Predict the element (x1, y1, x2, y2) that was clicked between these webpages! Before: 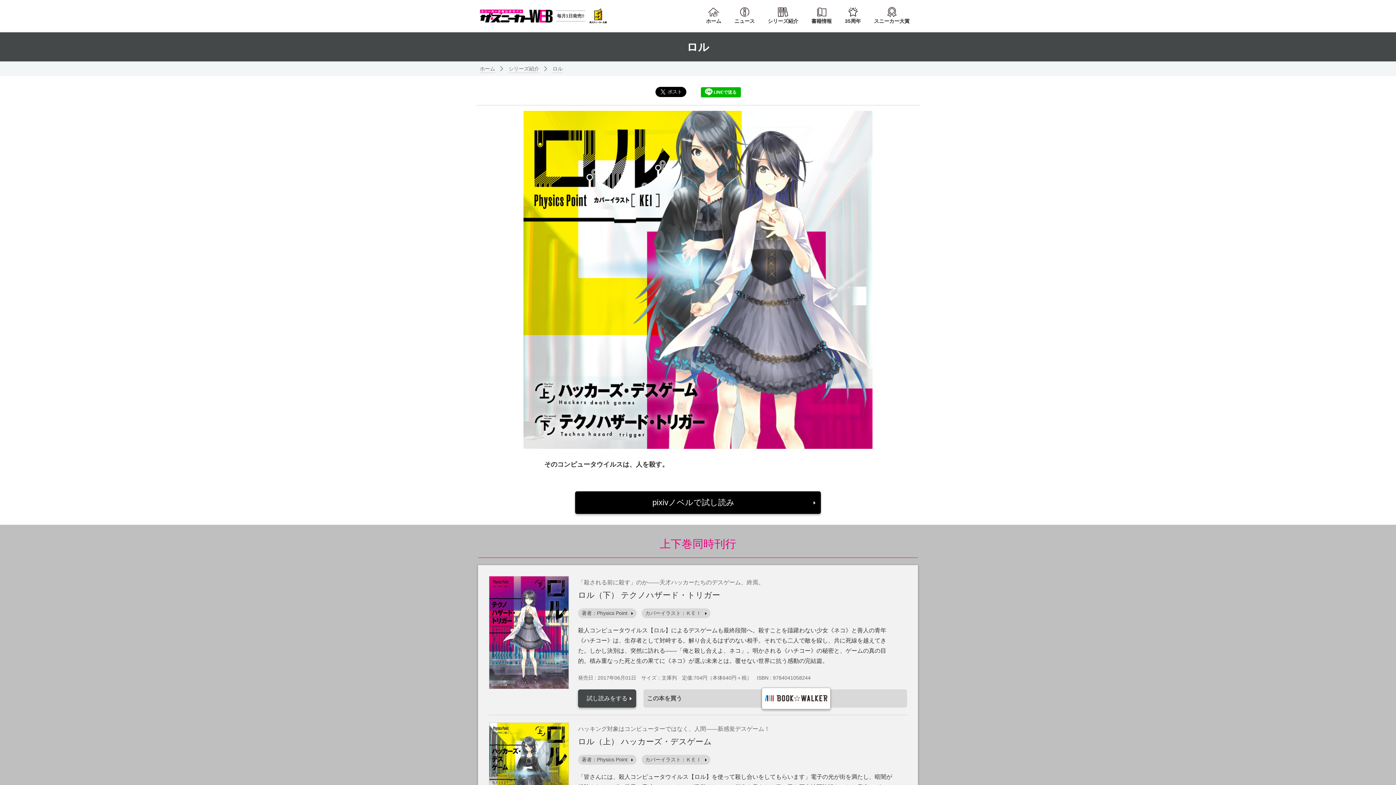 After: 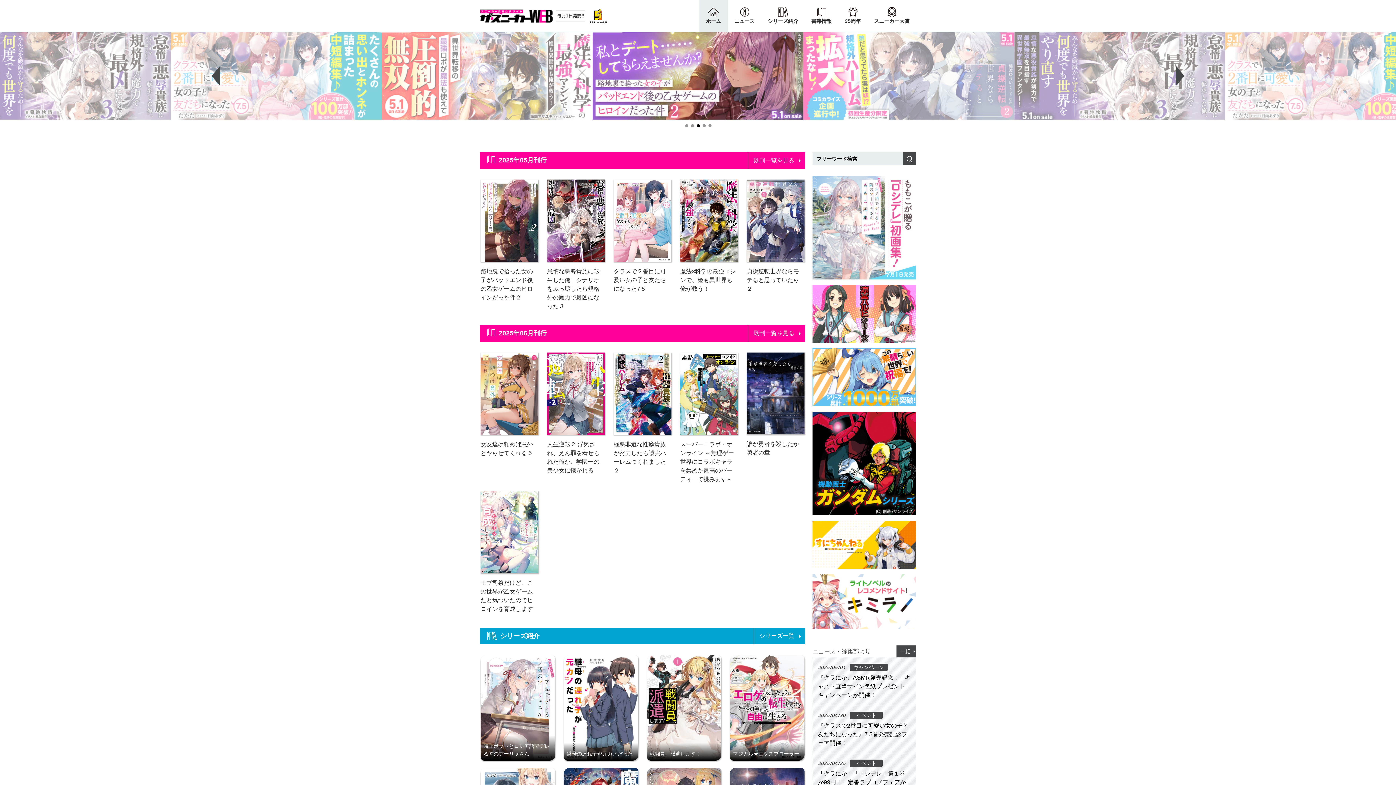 Action: label: ホーム bbox: (699, 0, 728, 31)